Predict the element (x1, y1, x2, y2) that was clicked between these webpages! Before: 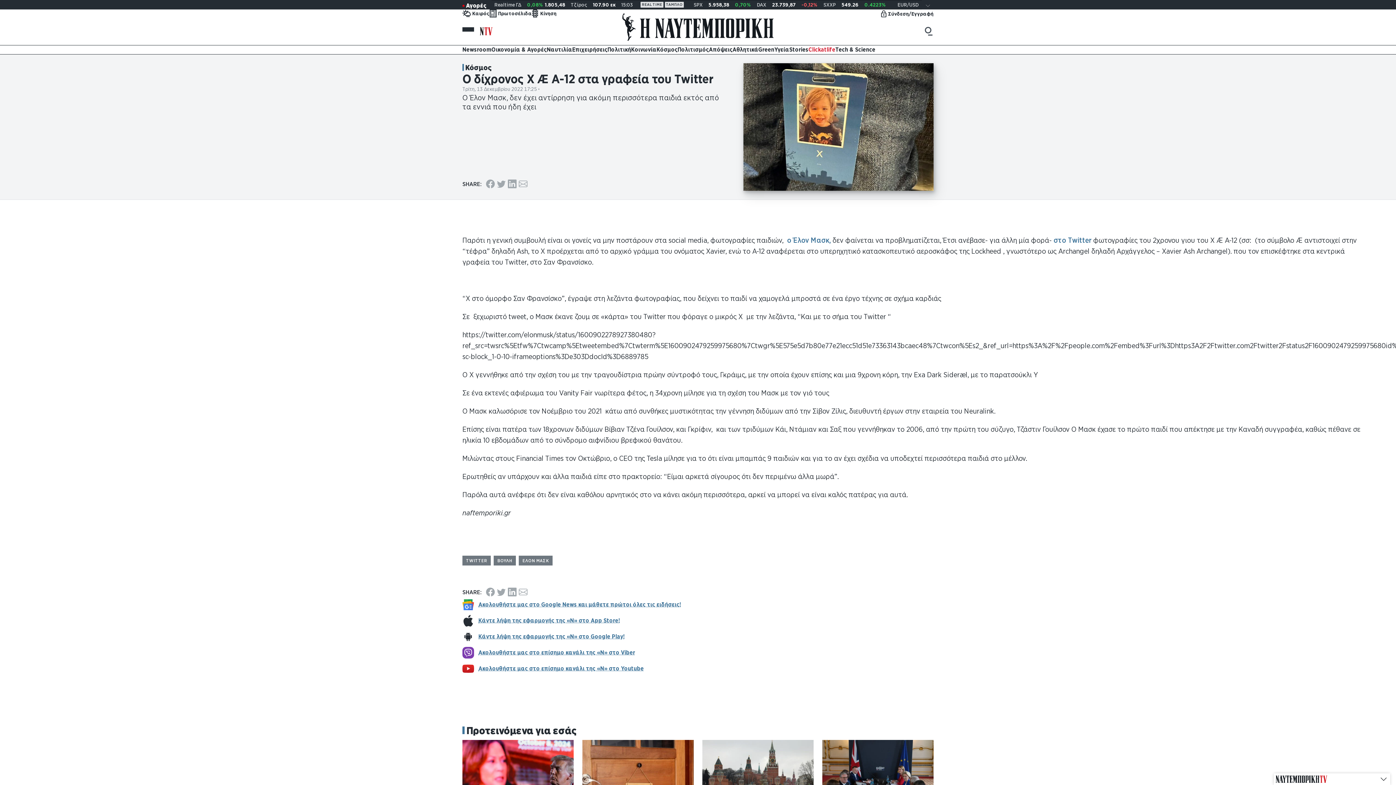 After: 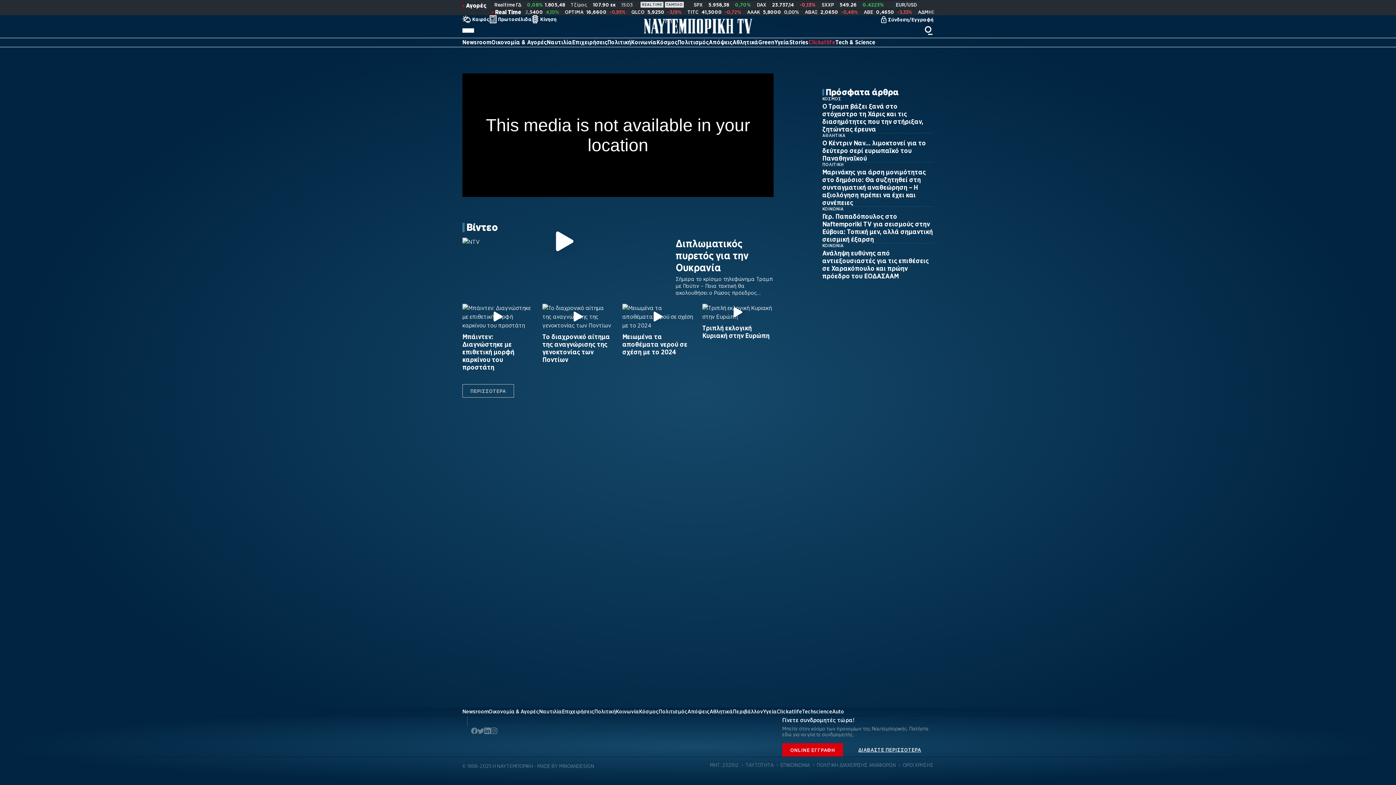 Action: bbox: (480, 27, 496, 35) label: TV